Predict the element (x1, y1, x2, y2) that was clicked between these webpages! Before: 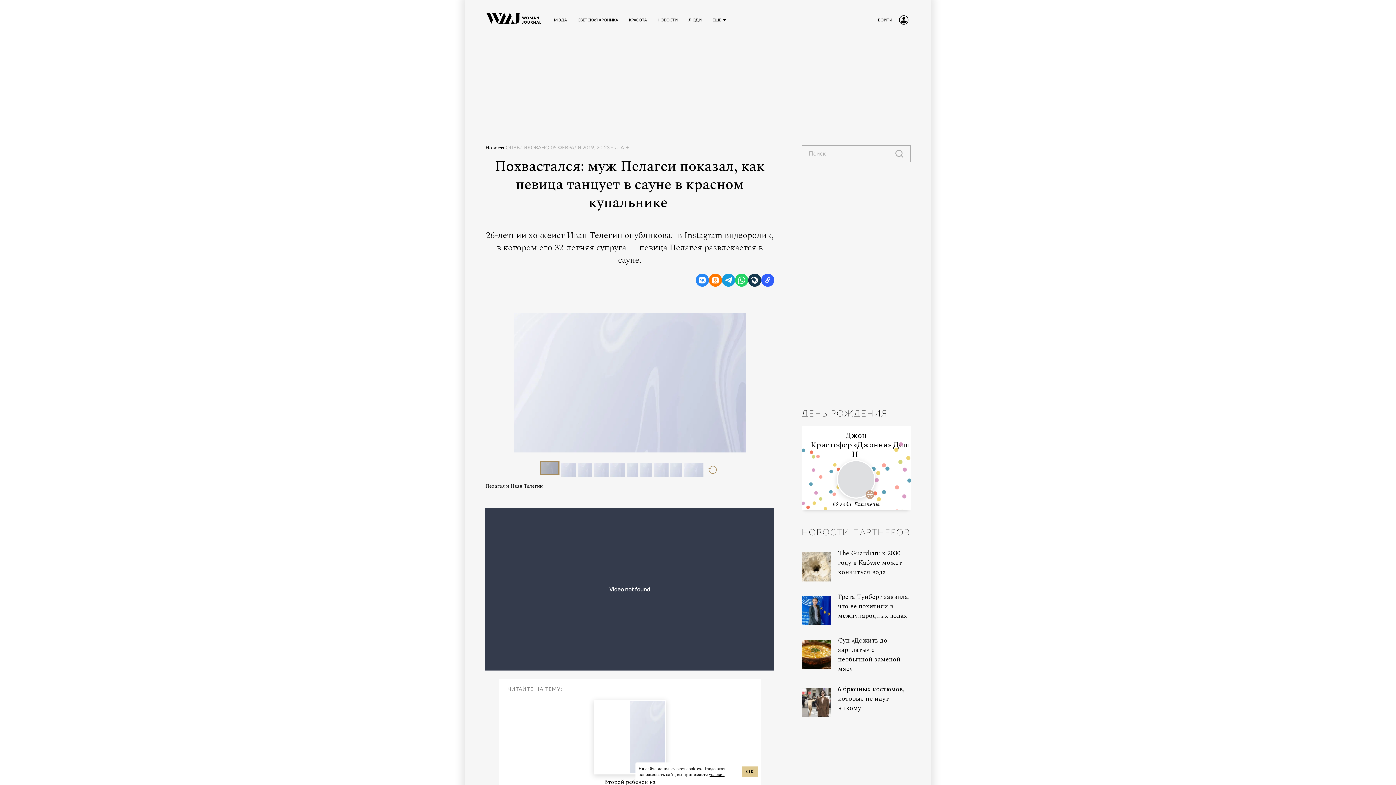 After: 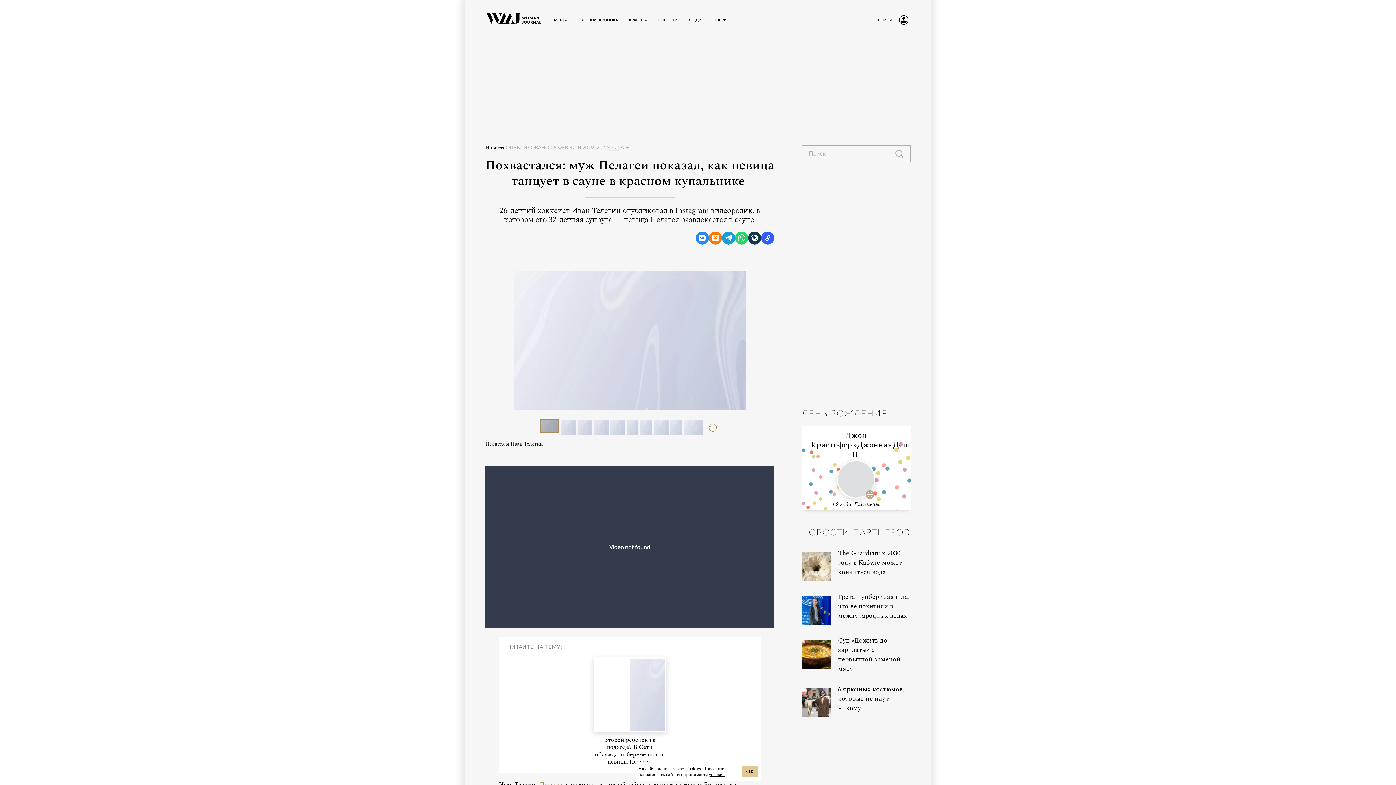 Action: label: a bbox: (609, 145, 618, 150)